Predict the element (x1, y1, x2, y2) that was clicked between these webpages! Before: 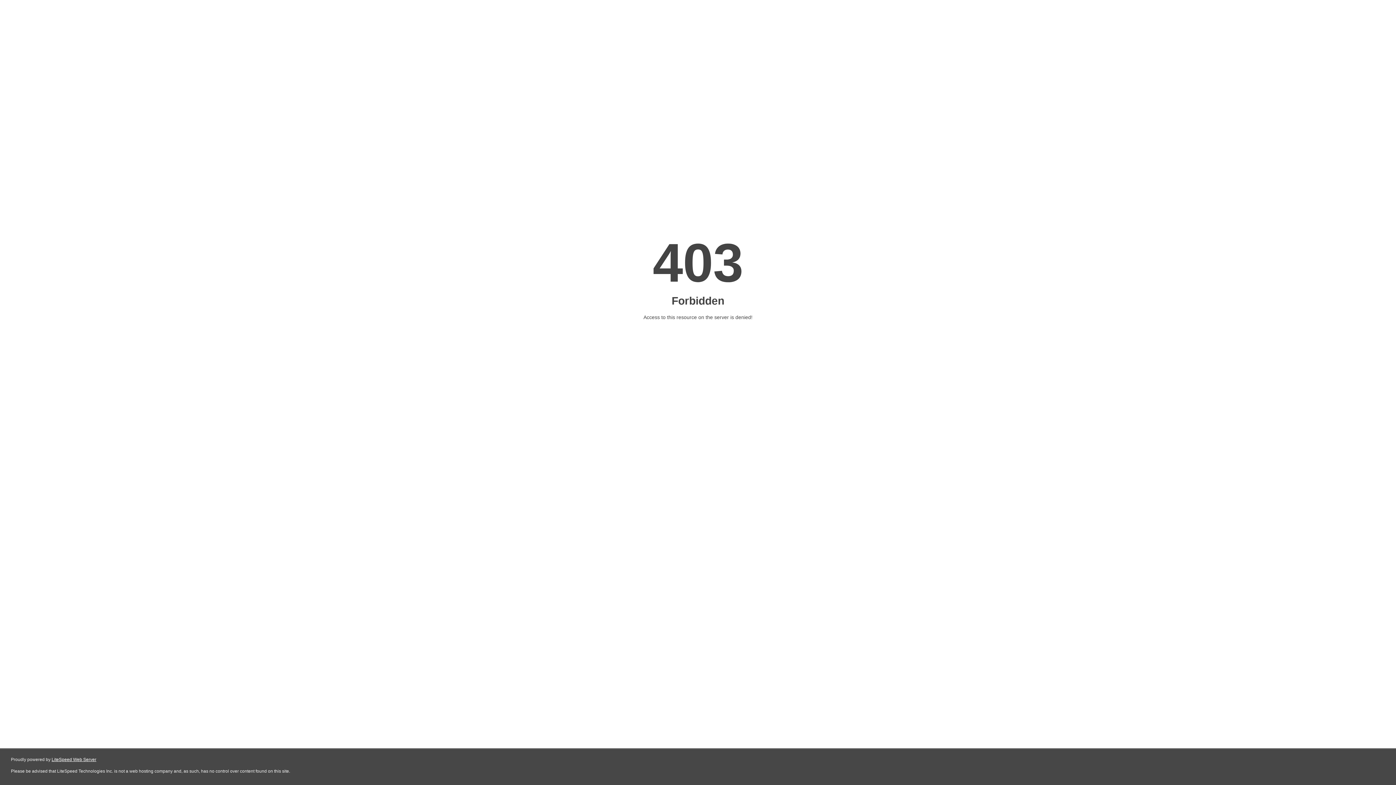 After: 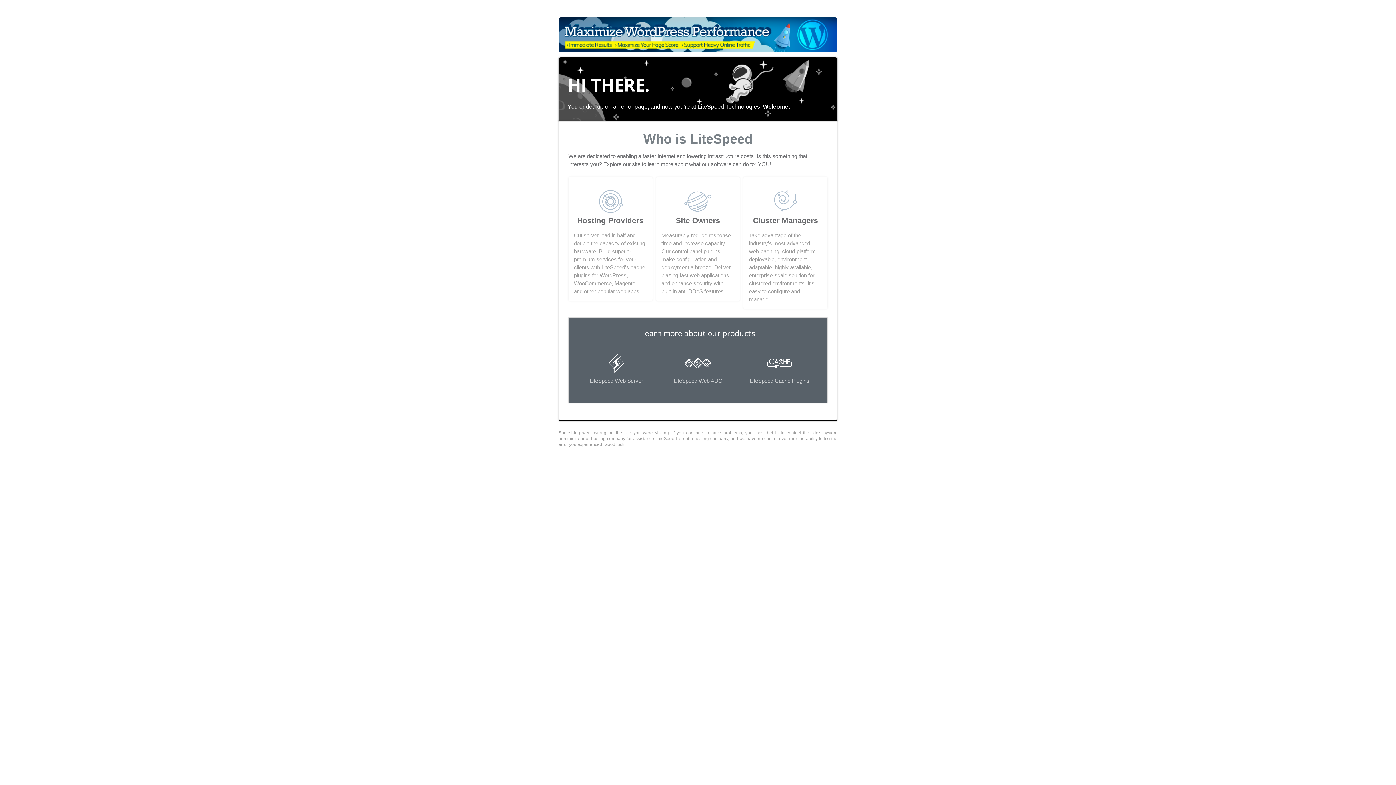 Action: label: LiteSpeed Web Server bbox: (51, 757, 96, 762)